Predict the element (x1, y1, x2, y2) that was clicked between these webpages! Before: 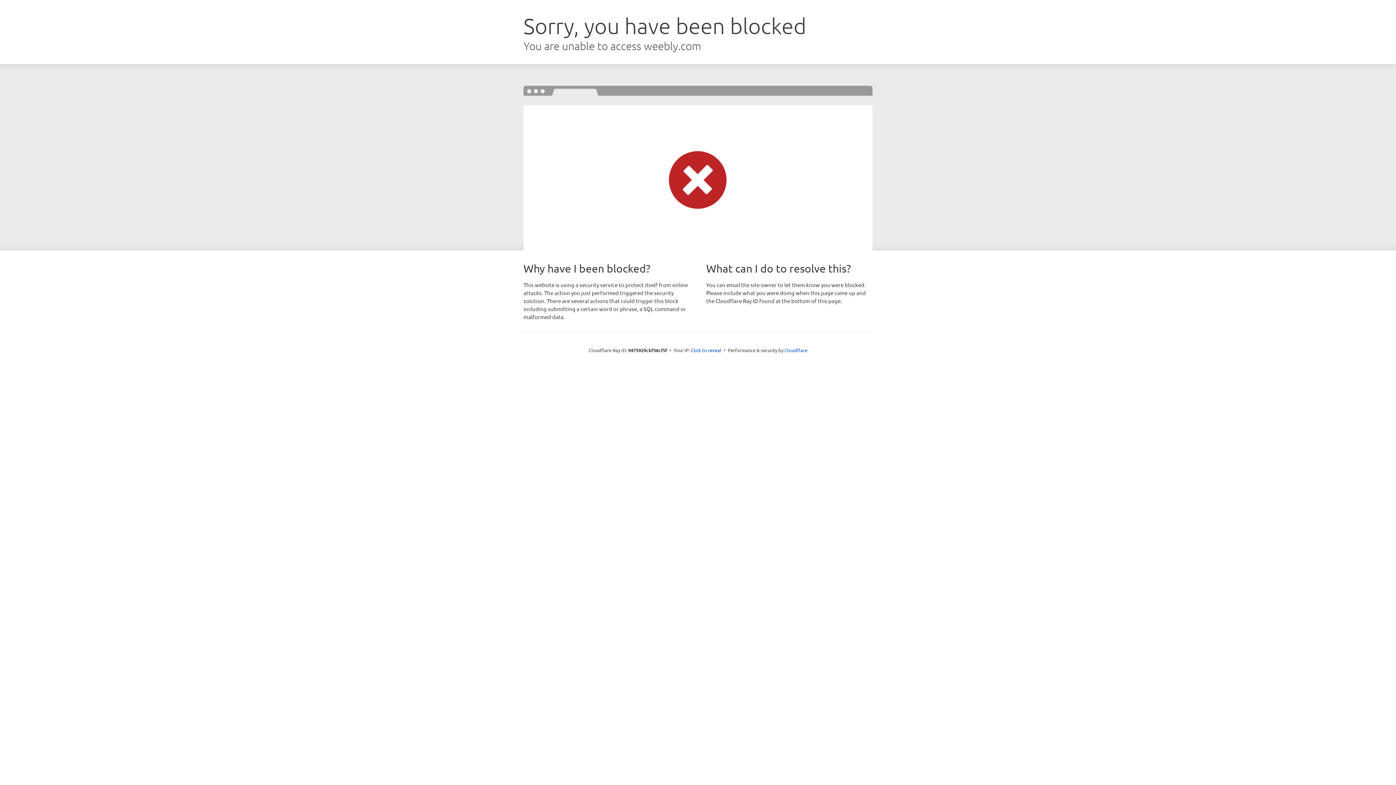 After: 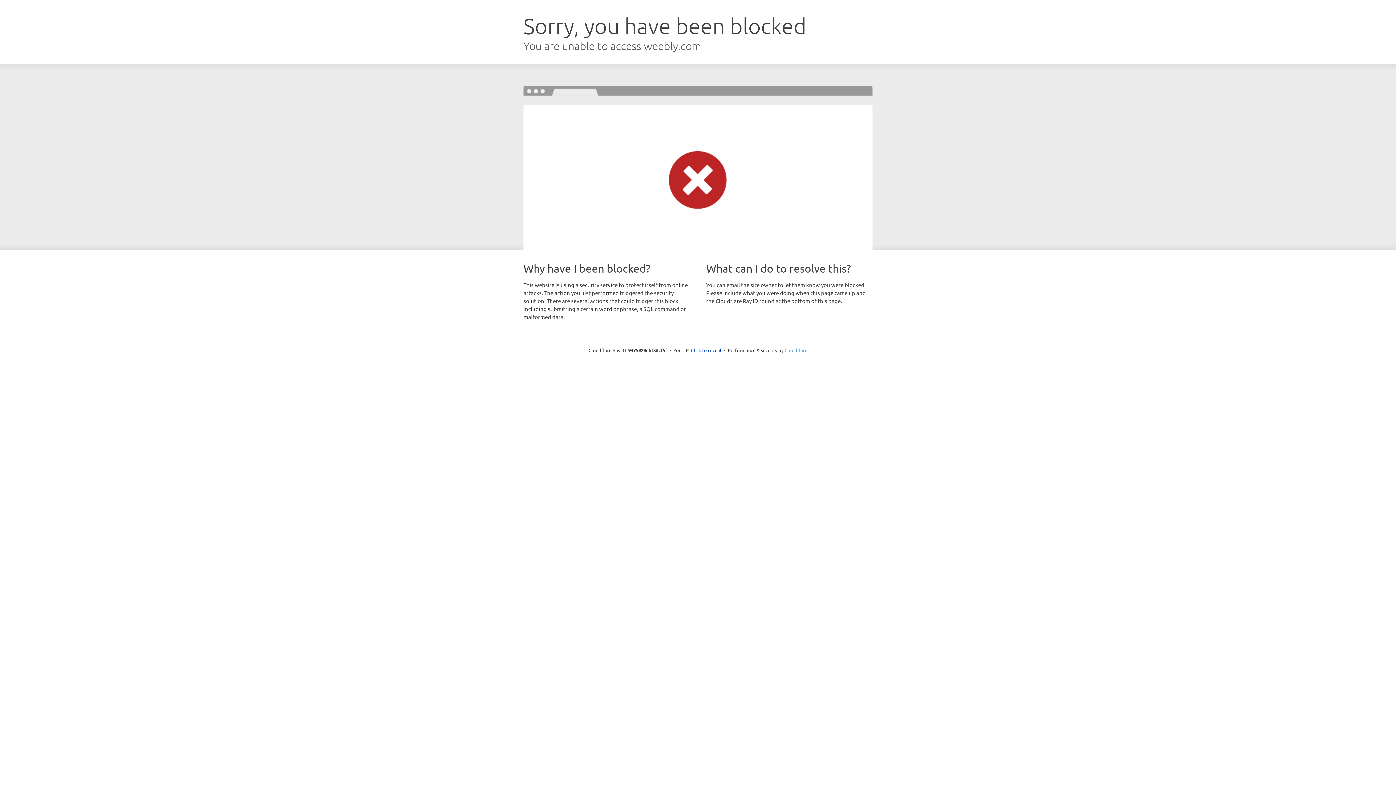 Action: bbox: (784, 347, 807, 353) label: Cloudflare